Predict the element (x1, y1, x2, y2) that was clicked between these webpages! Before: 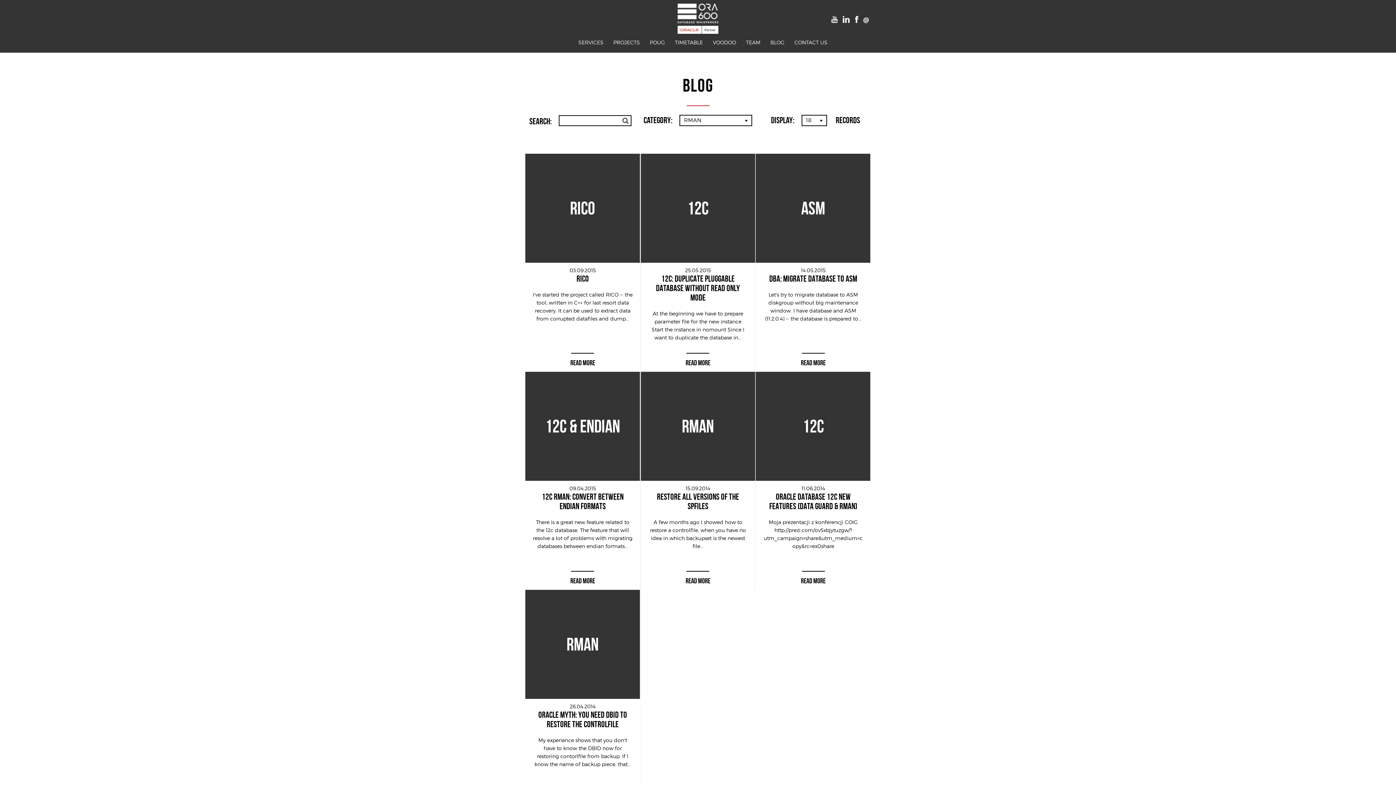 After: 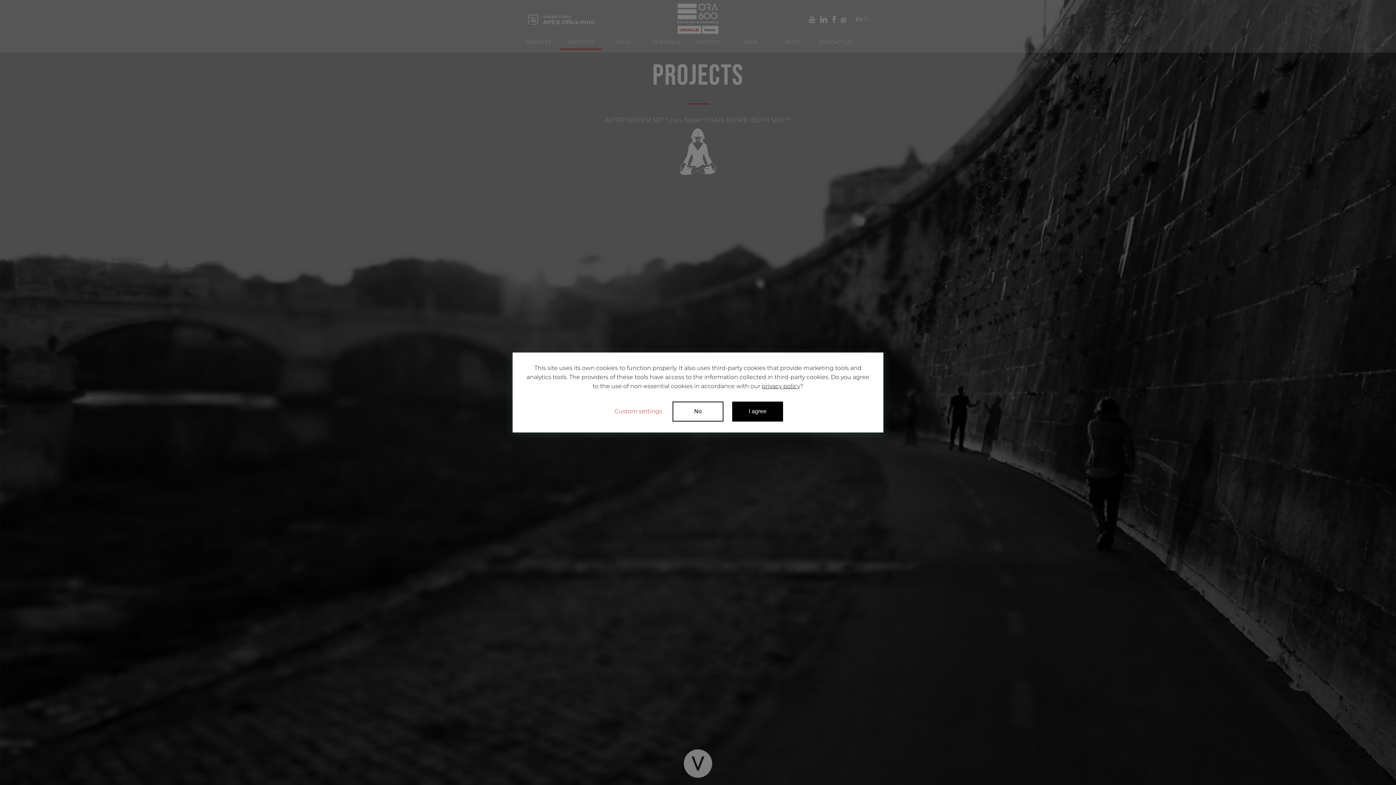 Action: label: PROJECTS bbox: (613, 38, 640, 49)